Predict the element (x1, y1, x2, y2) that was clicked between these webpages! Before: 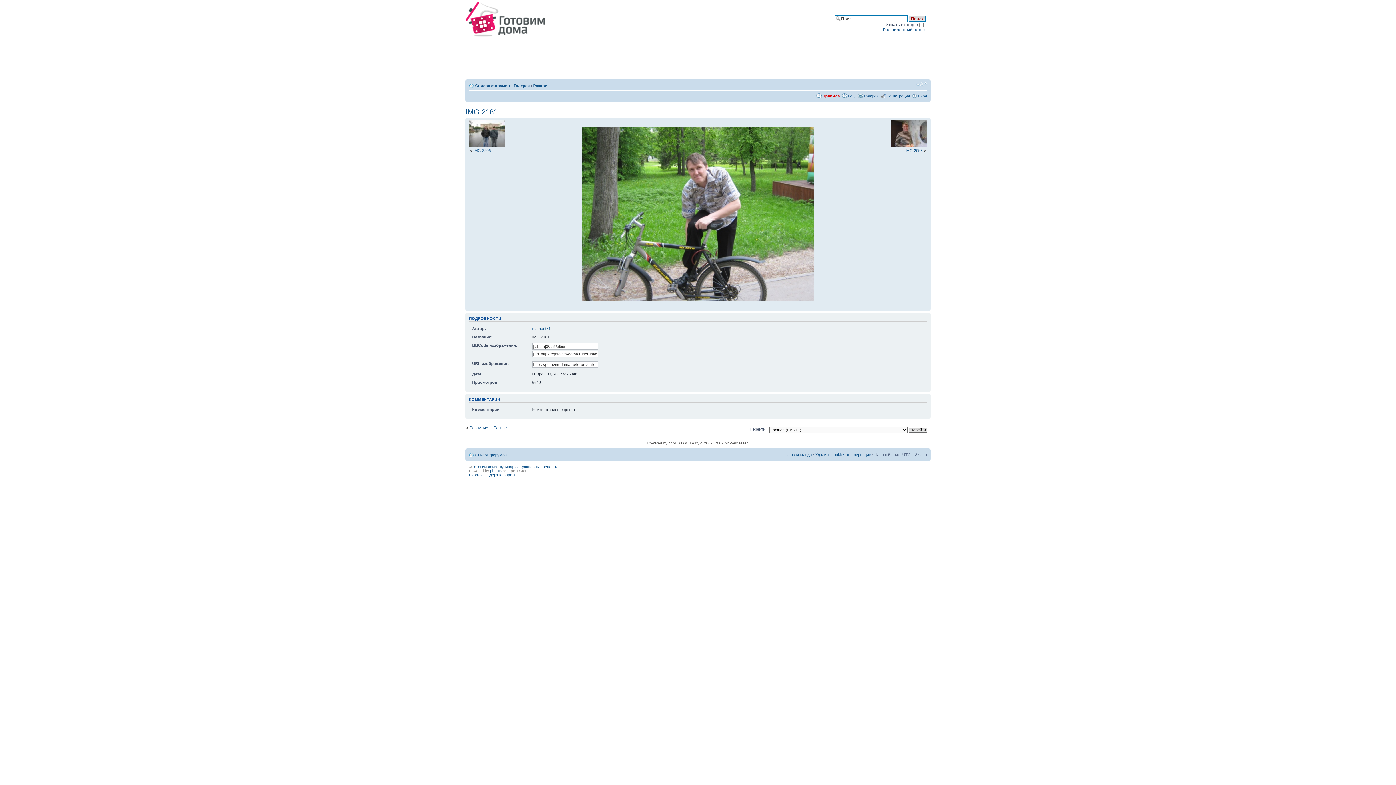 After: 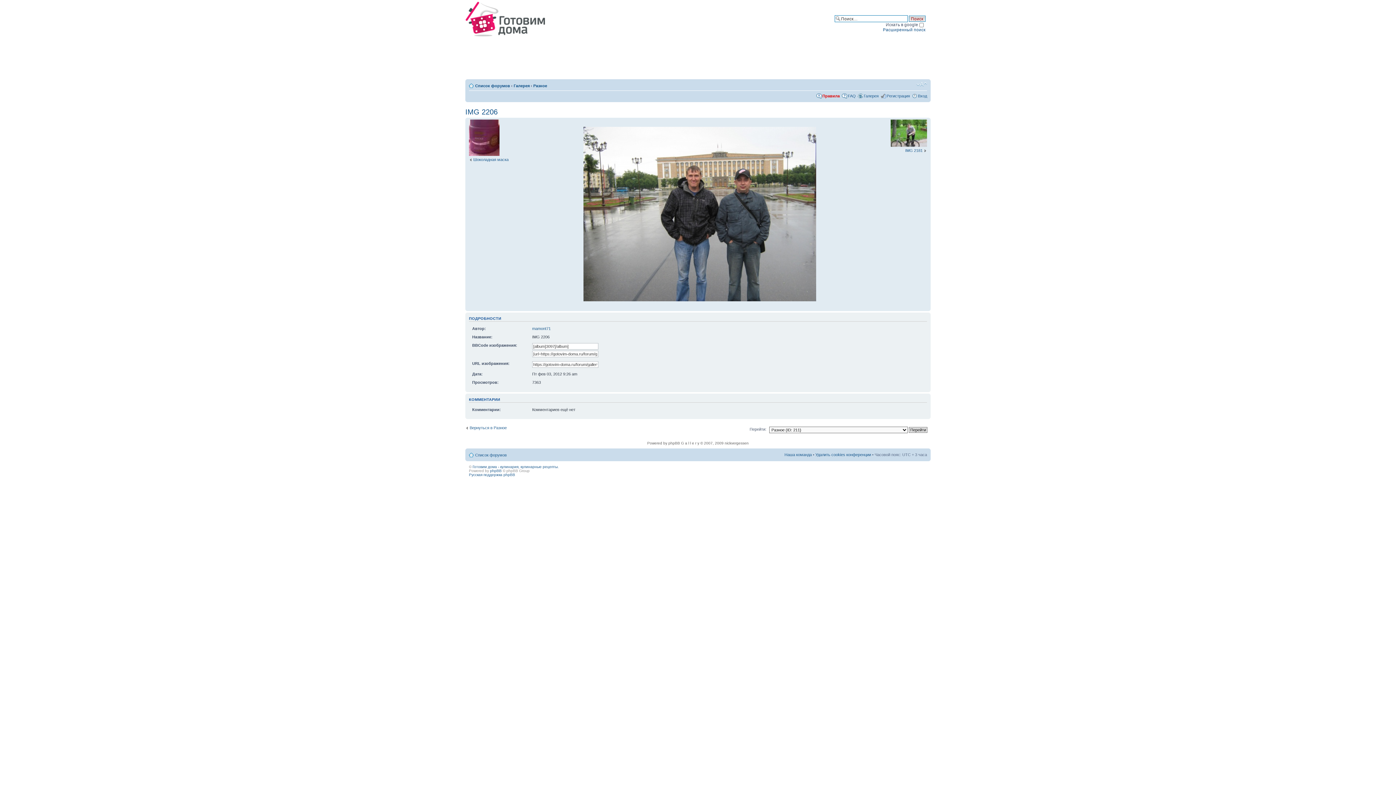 Action: bbox: (469, 148, 490, 153) label: IMG 2206